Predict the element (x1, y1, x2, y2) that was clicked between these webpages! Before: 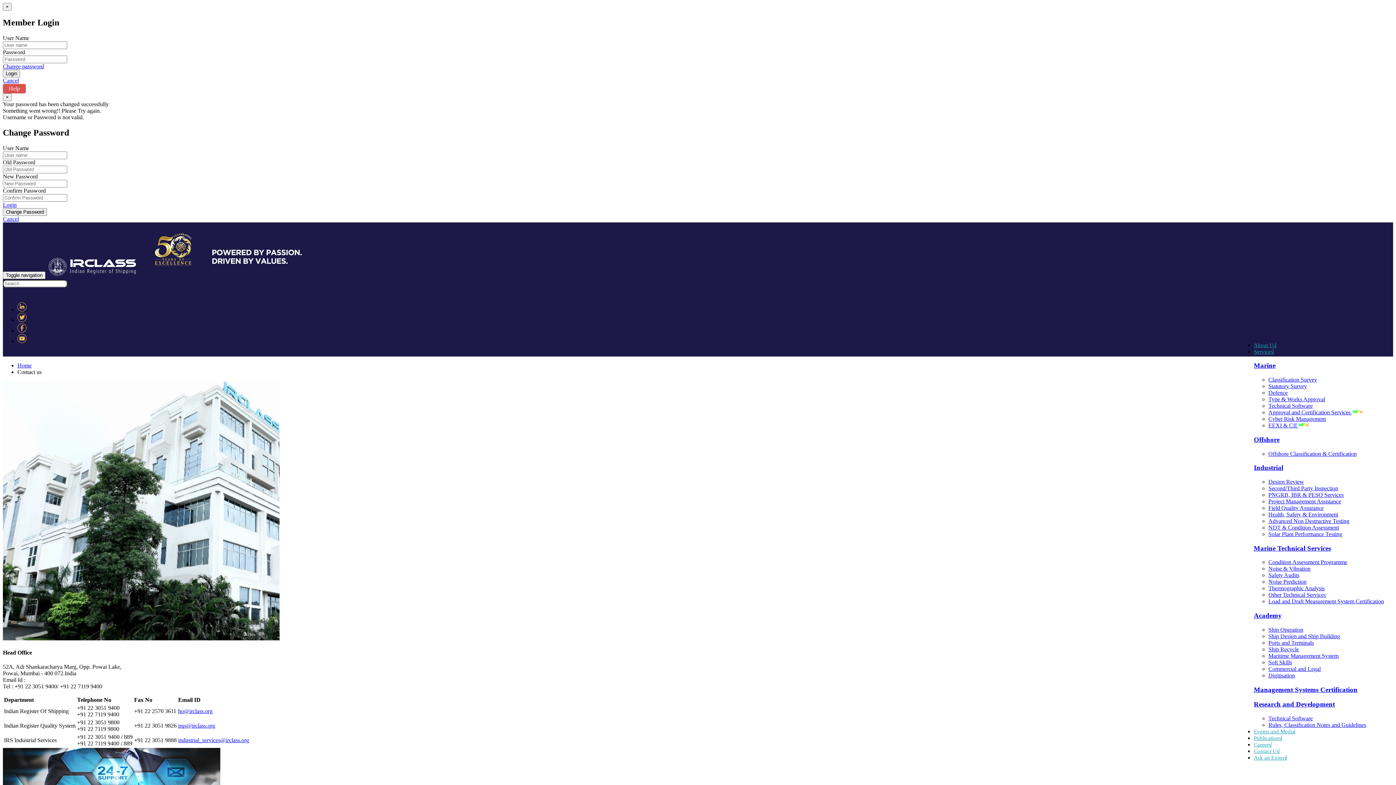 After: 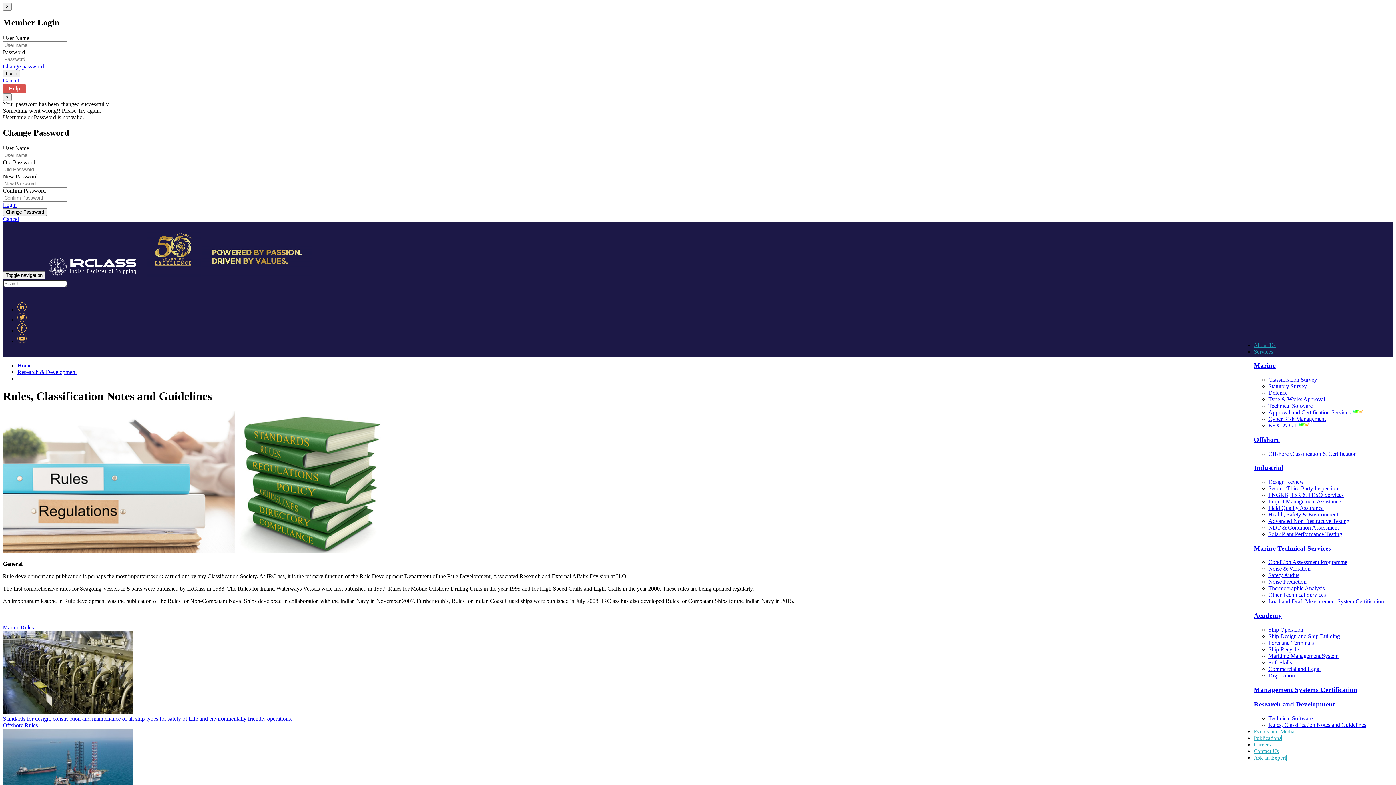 Action: label: Rules, Classification Notes and Guidelines bbox: (1268, 722, 1366, 728)